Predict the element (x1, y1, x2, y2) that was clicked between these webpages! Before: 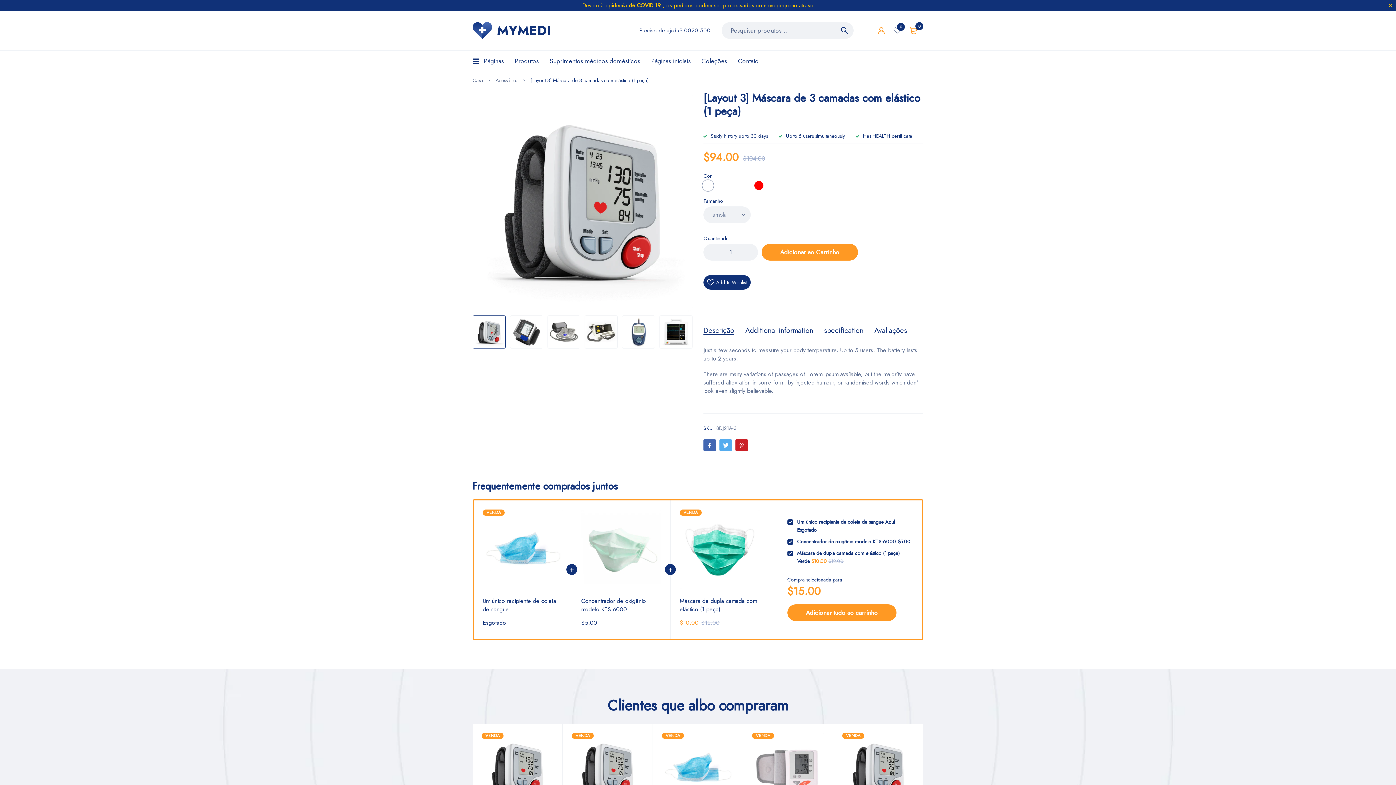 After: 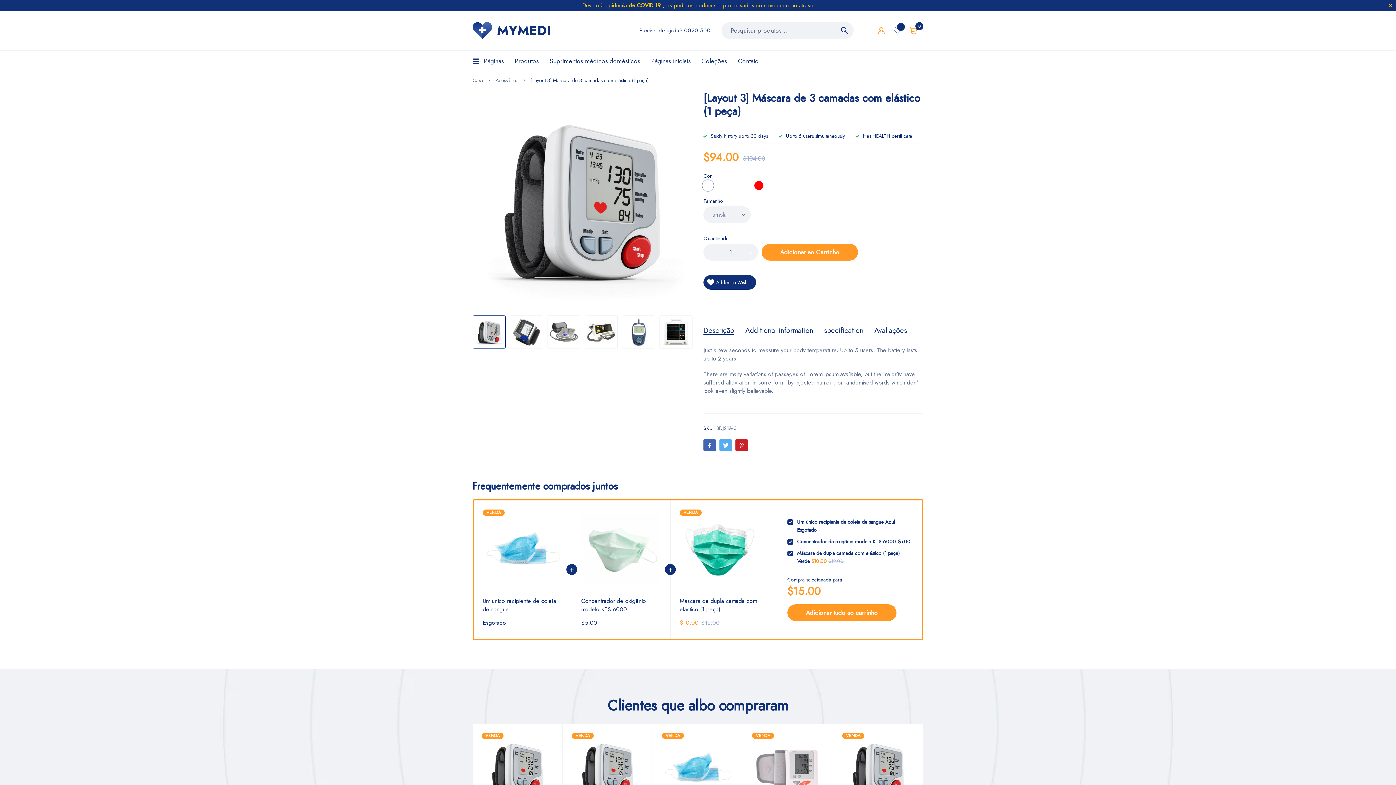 Action: label: Add to Wishlist bbox: (703, 275, 750, 289)